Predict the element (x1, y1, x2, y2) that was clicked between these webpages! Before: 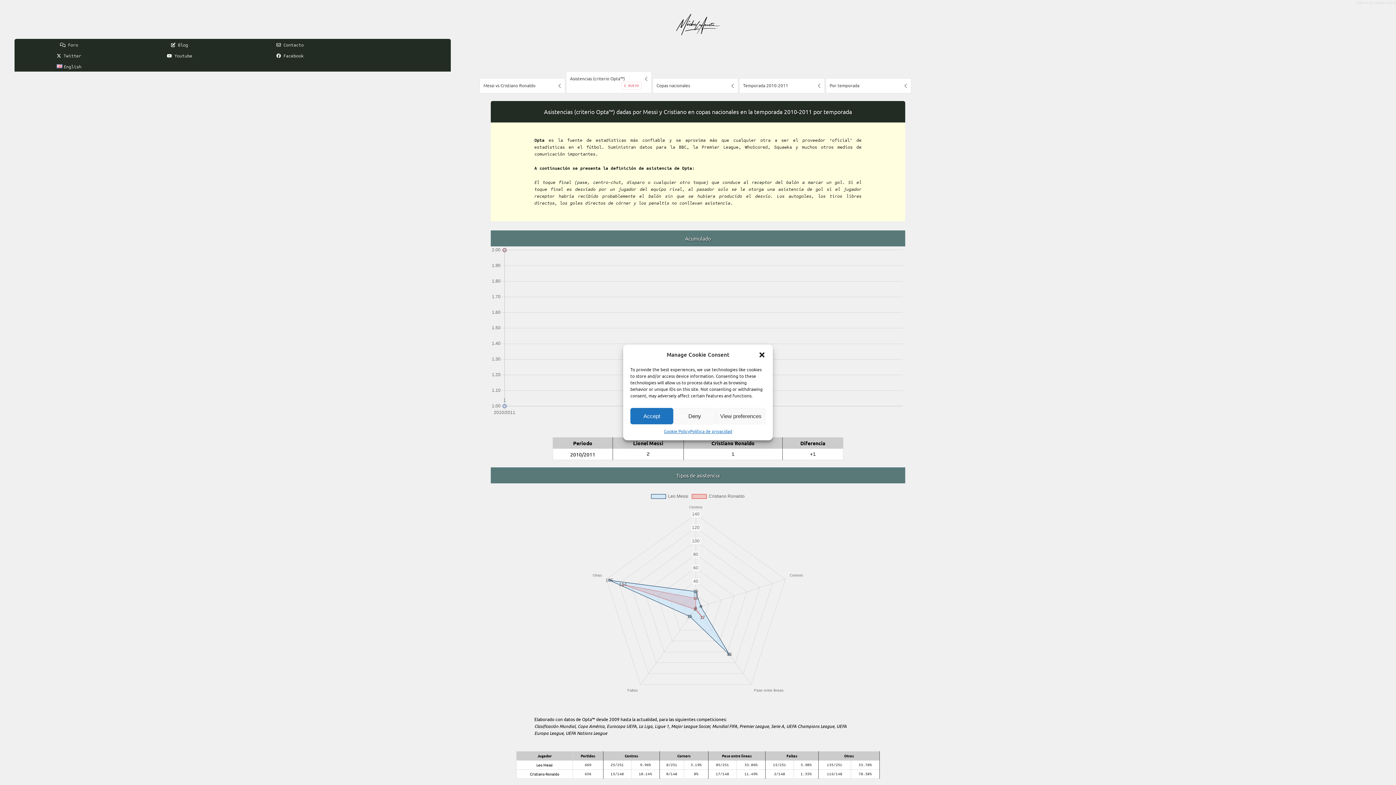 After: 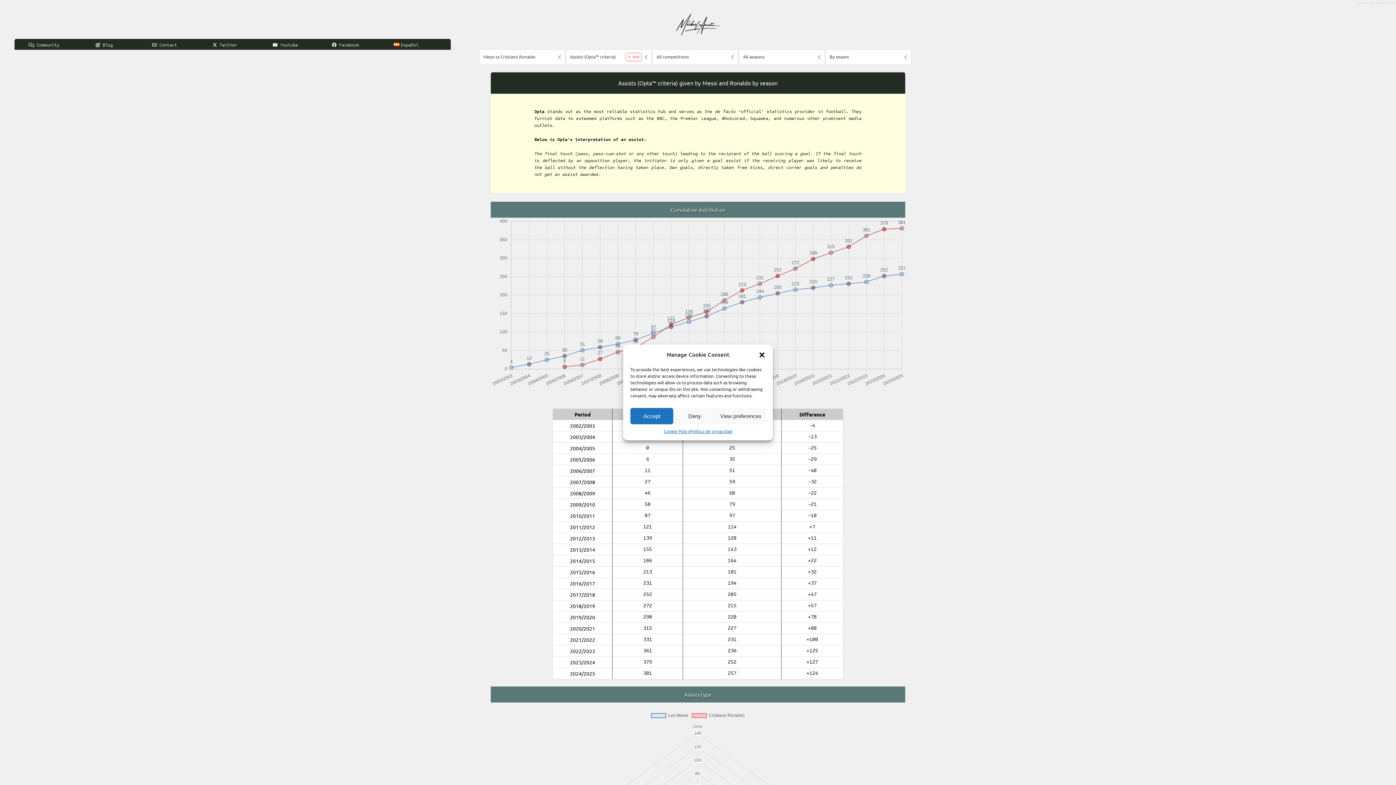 Action: label: English bbox: (56, 64, 81, 69)